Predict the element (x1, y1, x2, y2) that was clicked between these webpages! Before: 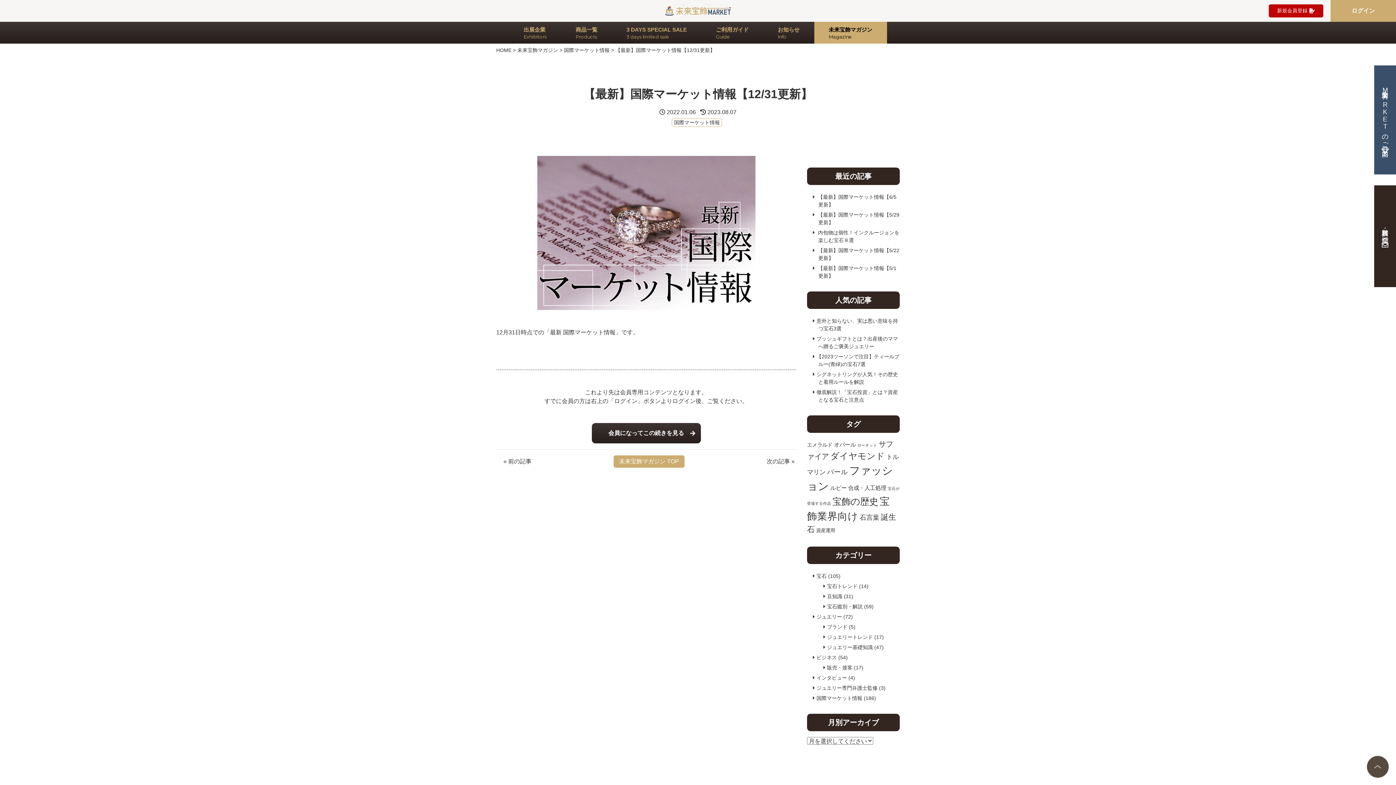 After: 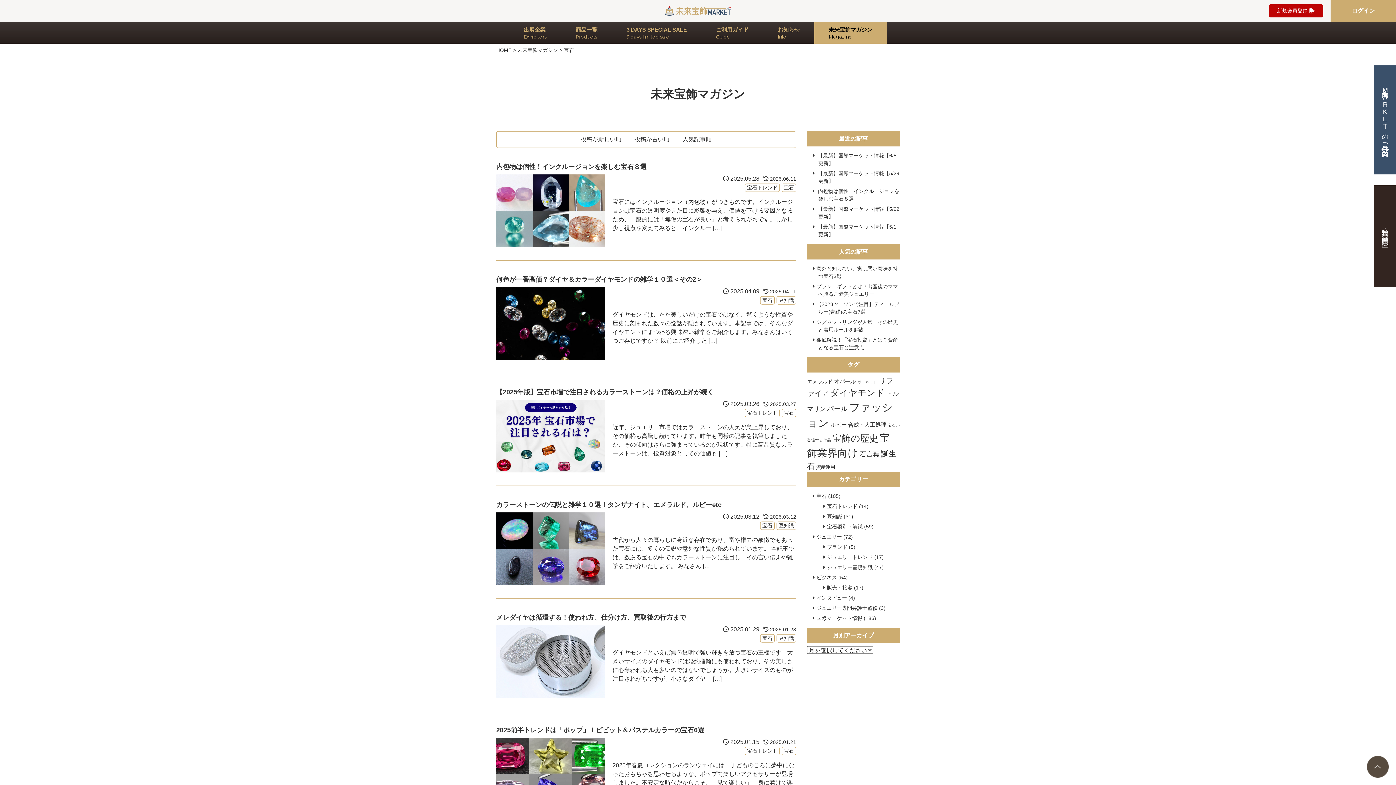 Action: bbox: (816, 573, 826, 579) label: 宝石